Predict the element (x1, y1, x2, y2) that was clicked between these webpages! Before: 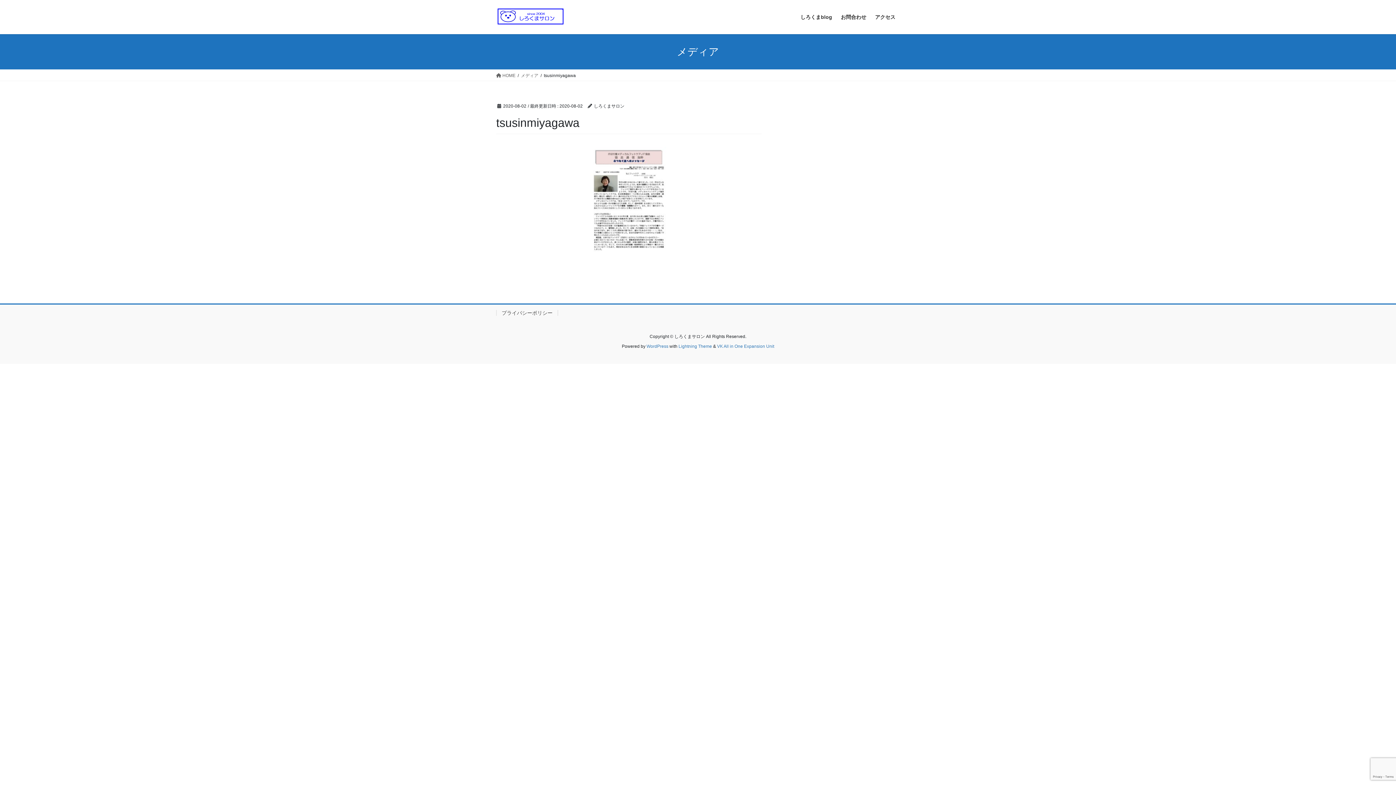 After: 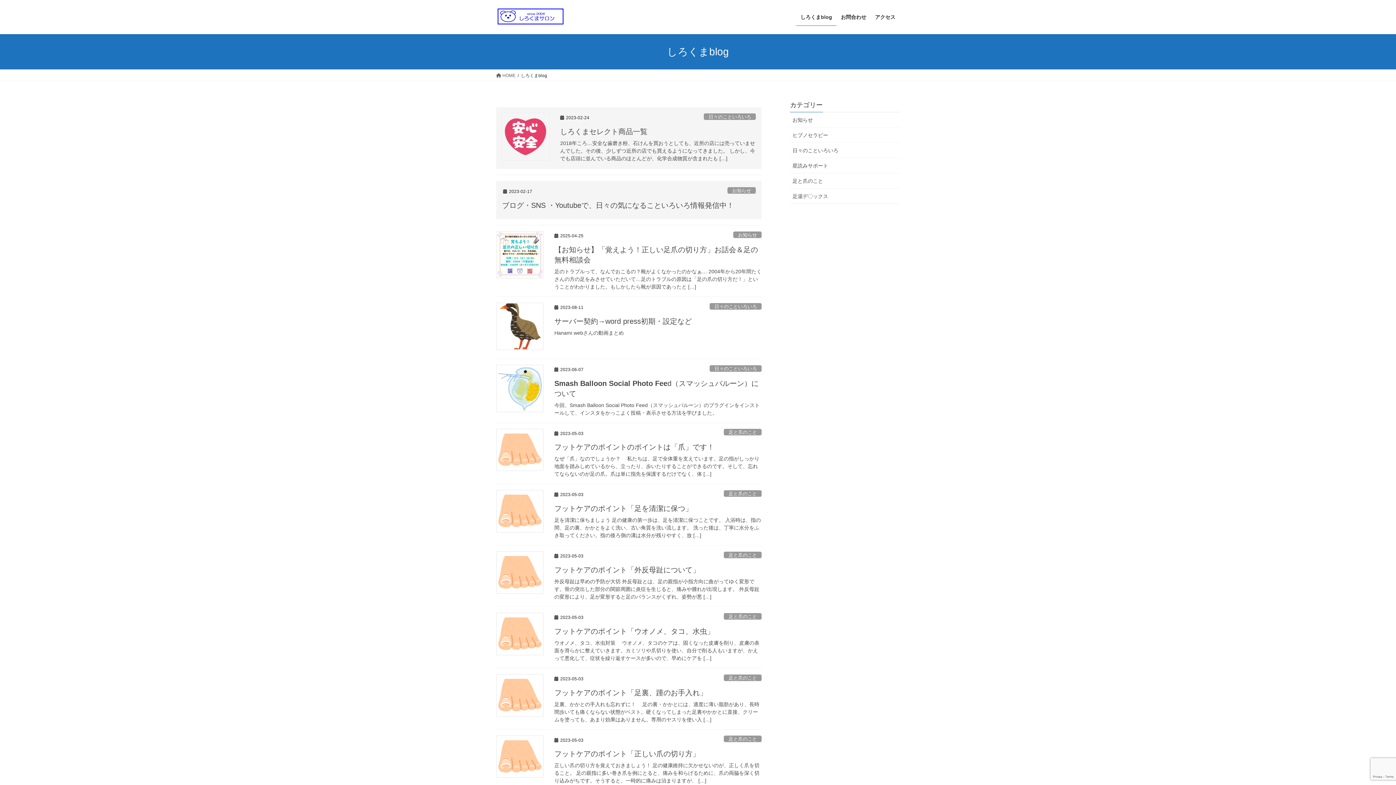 Action: label: しろくまblog bbox: (796, 8, 836, 25)